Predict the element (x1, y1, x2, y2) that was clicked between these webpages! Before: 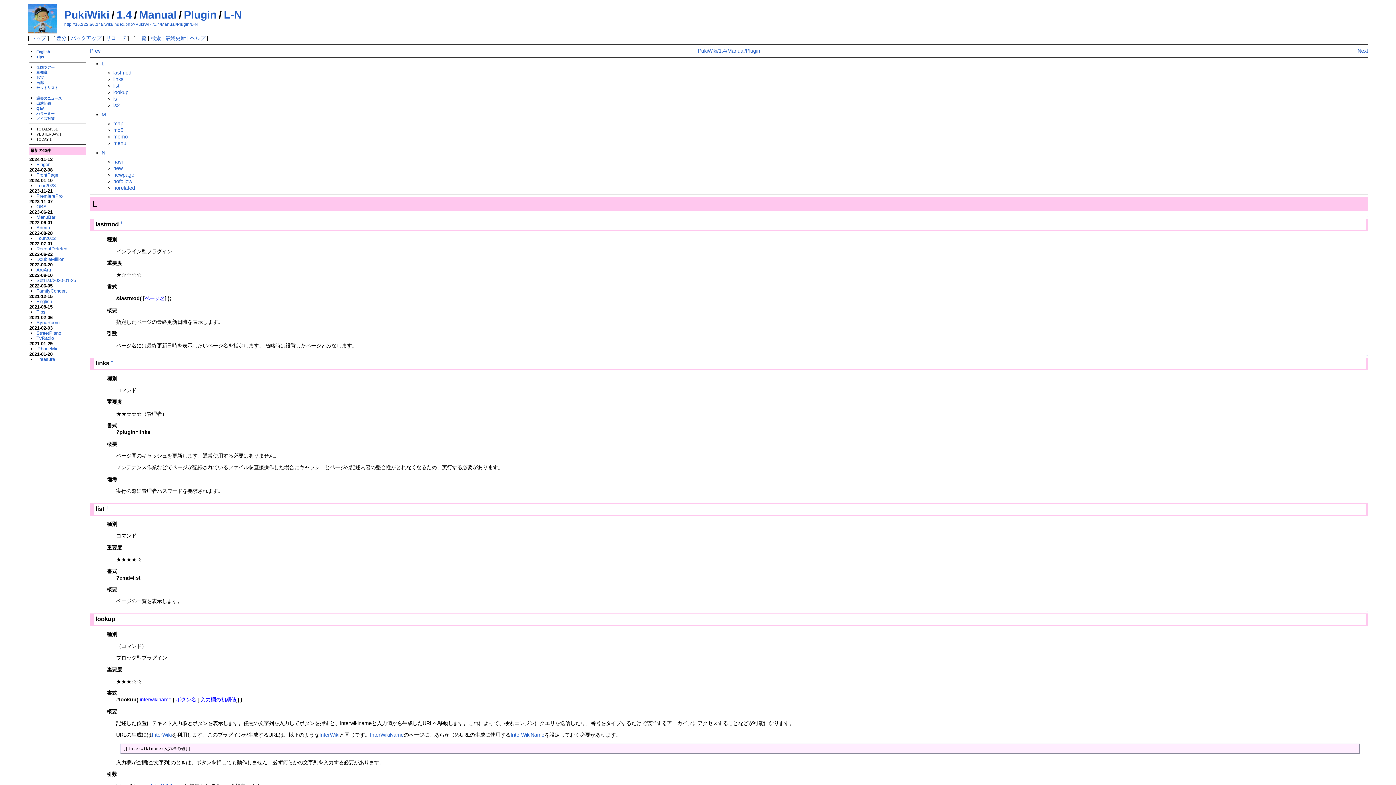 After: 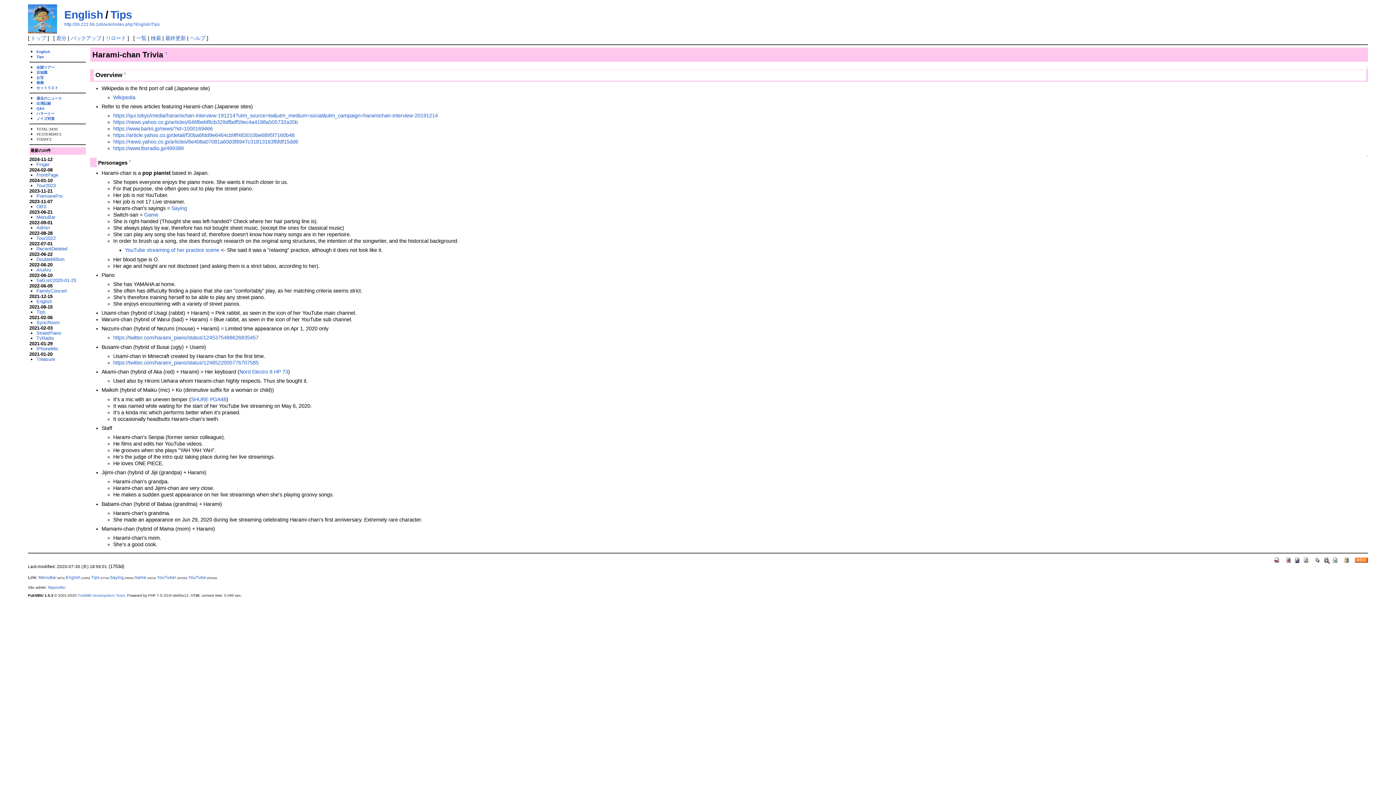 Action: label: Tips bbox: (36, 55, 44, 59)